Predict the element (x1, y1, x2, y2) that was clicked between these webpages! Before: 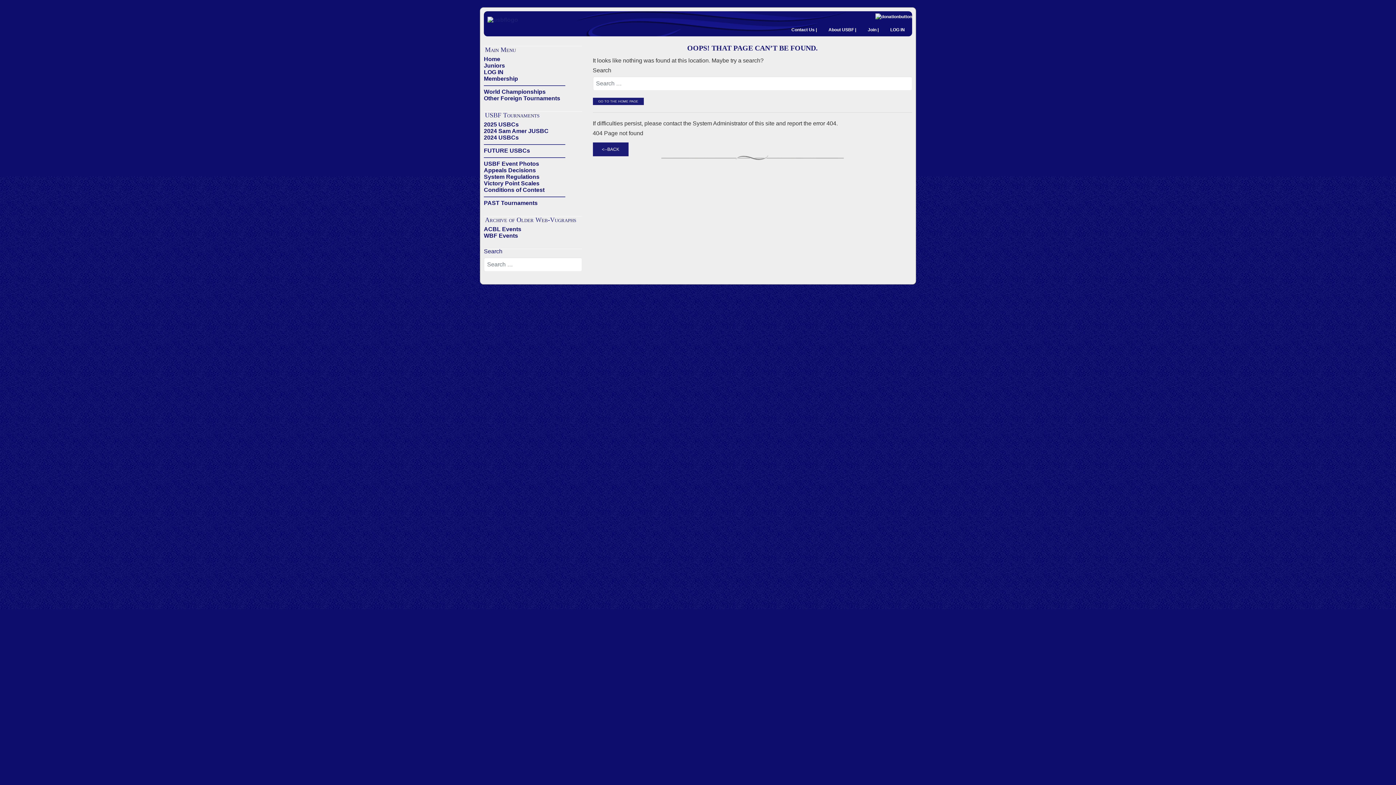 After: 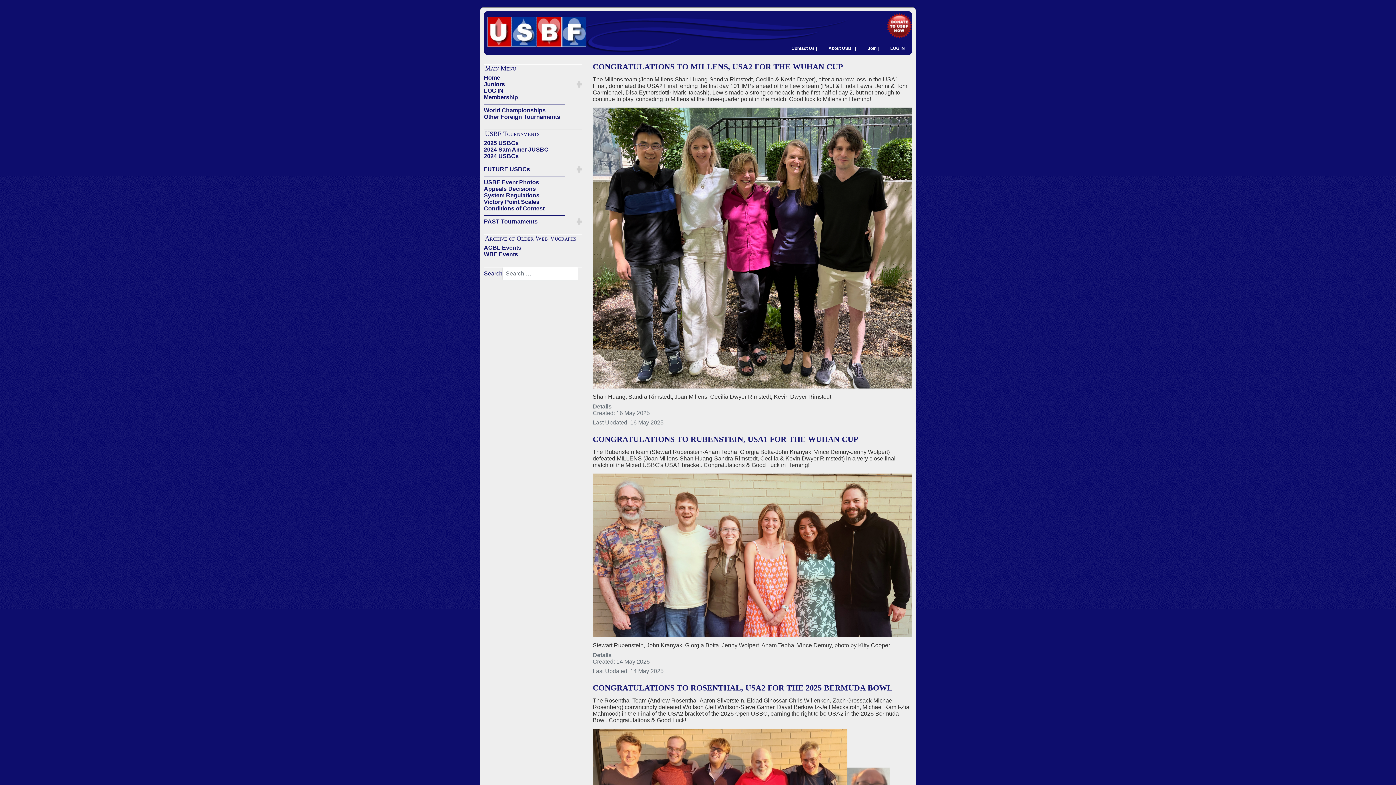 Action: label: GO TO THE HOME PAGE bbox: (592, 97, 643, 105)